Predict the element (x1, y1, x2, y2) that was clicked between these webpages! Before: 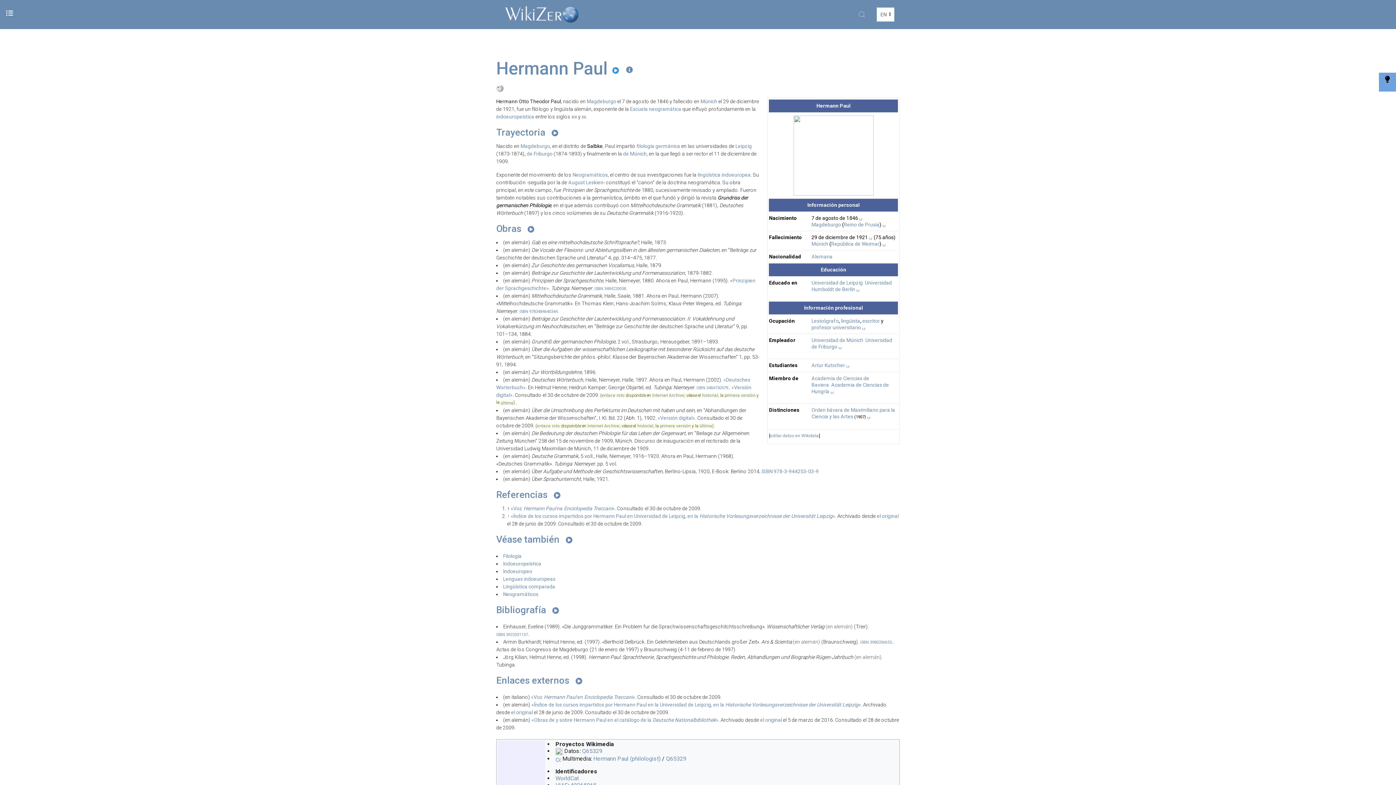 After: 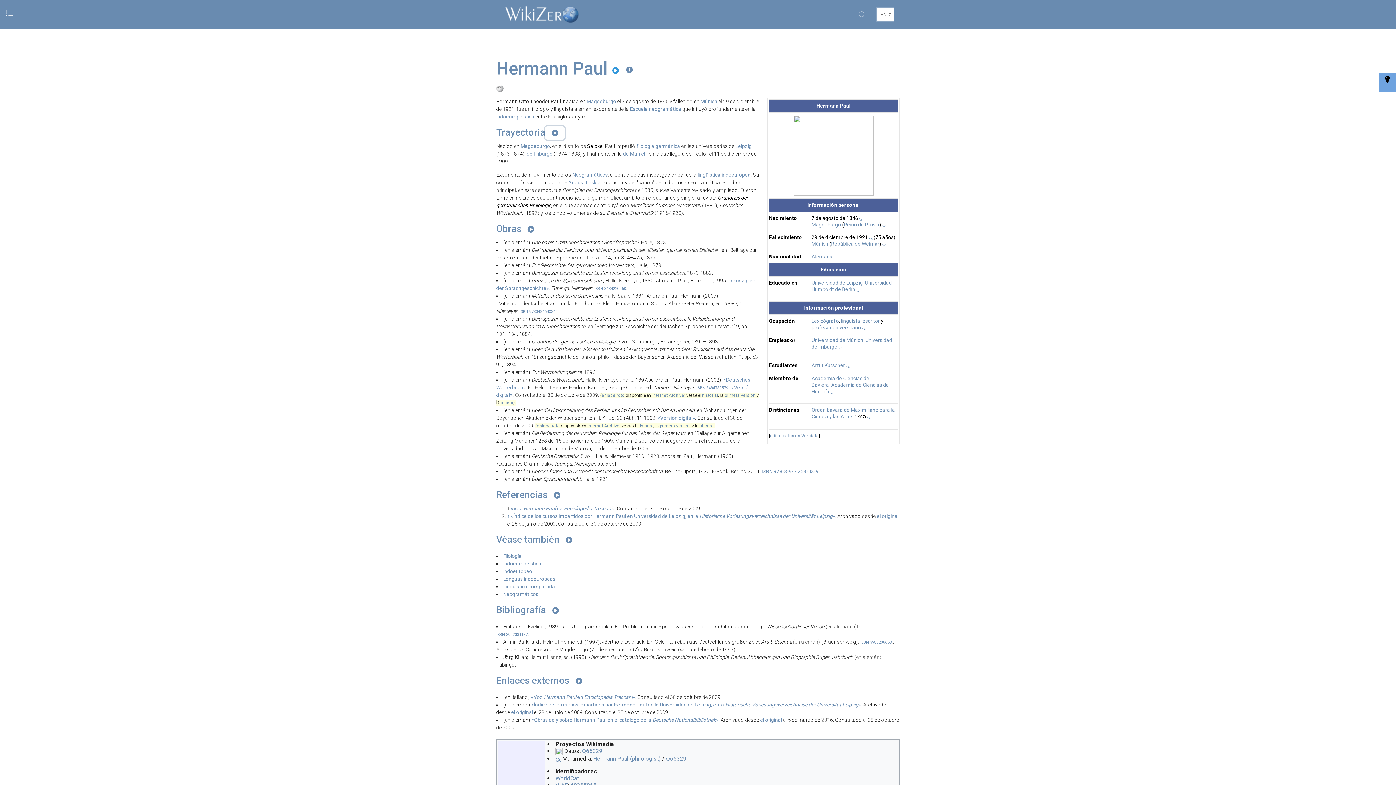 Action: bbox: (545, 126, 564, 139)